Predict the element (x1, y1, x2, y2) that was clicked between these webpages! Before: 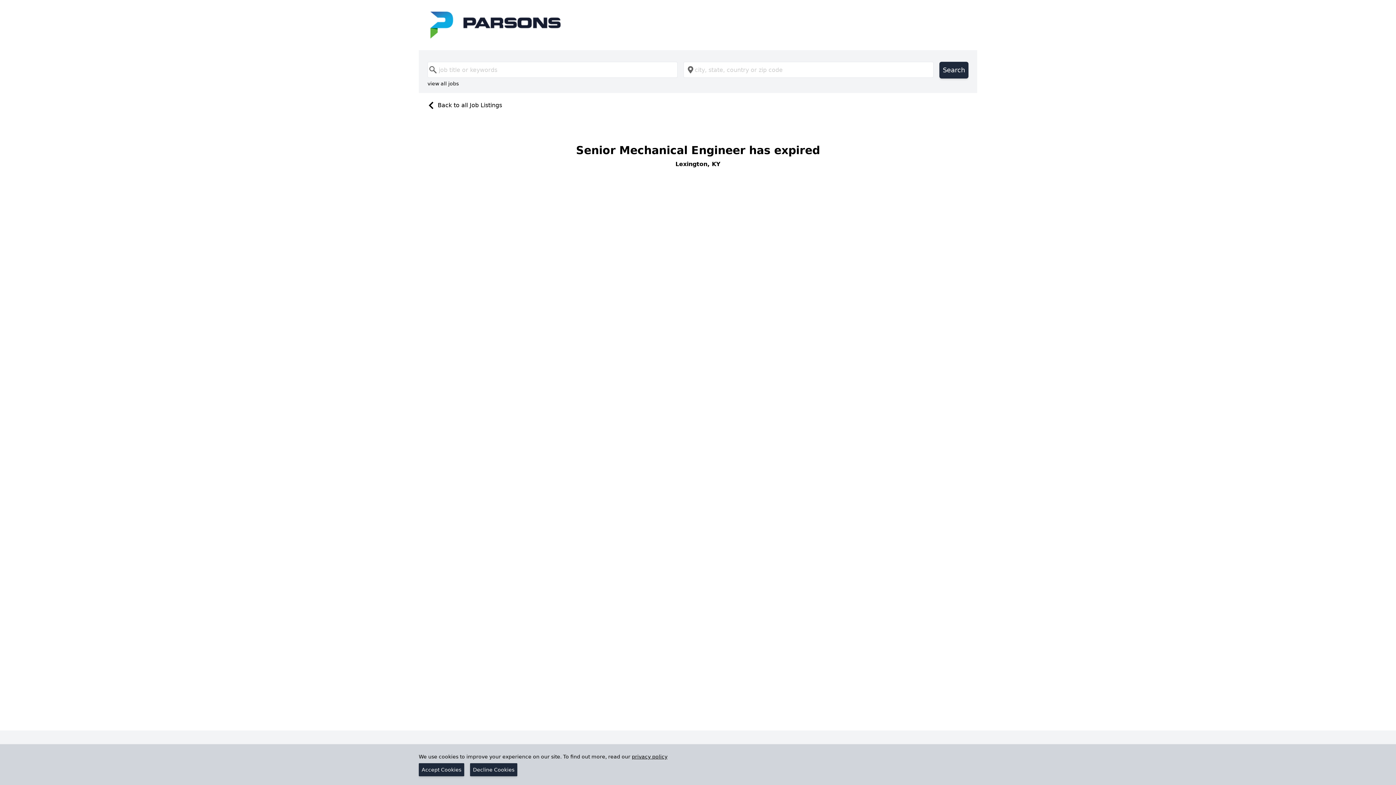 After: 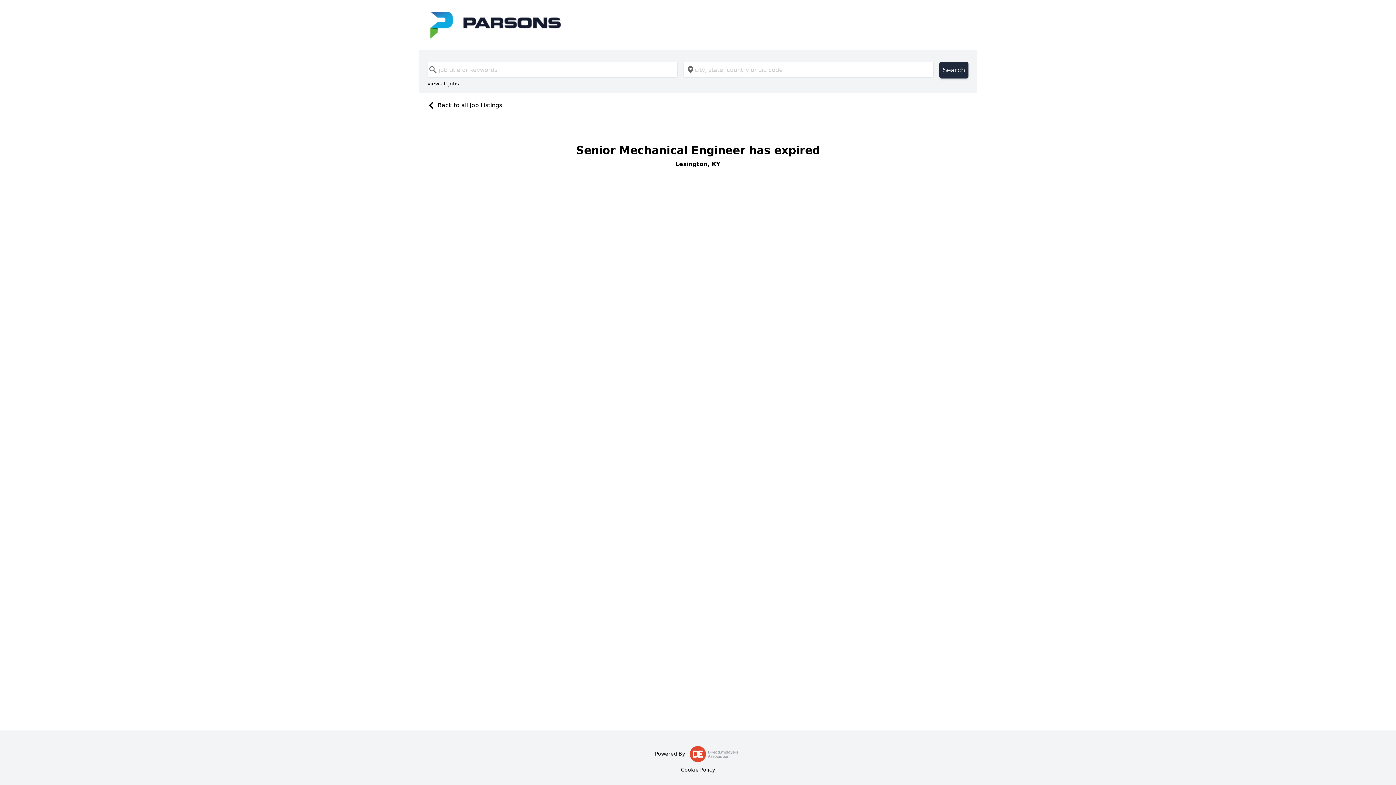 Action: bbox: (418, 763, 464, 776) label: Accept Cookies